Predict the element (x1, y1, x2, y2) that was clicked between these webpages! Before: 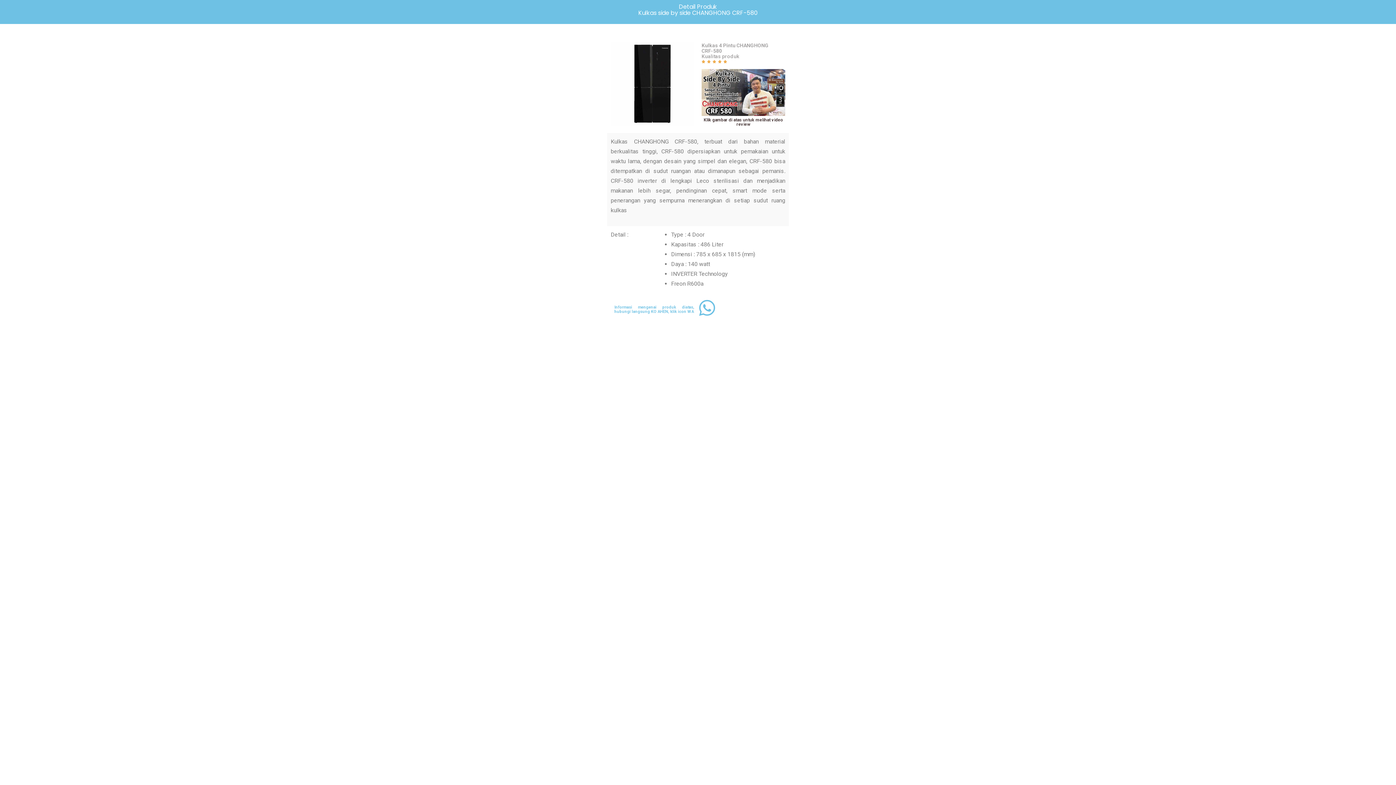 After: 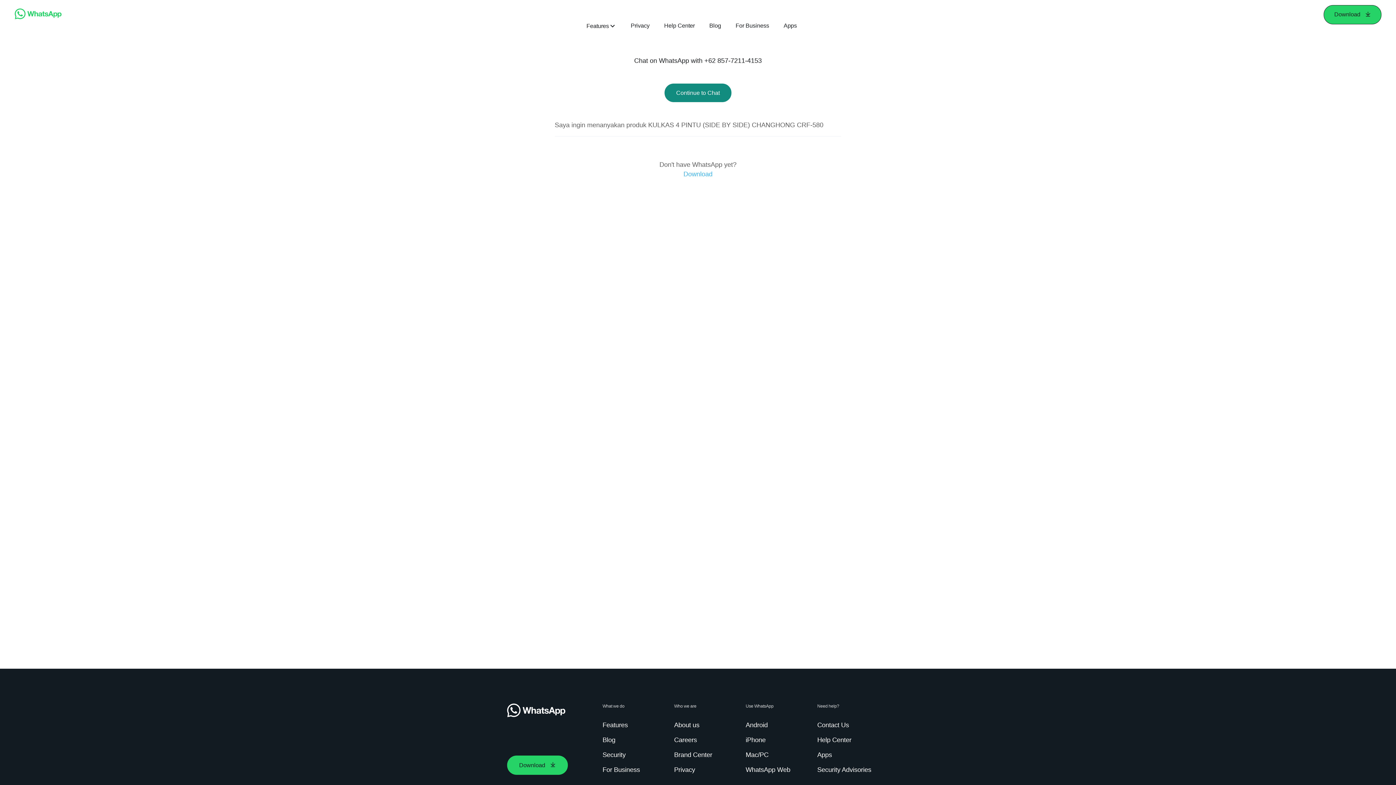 Action: bbox: (698, 299, 716, 317)